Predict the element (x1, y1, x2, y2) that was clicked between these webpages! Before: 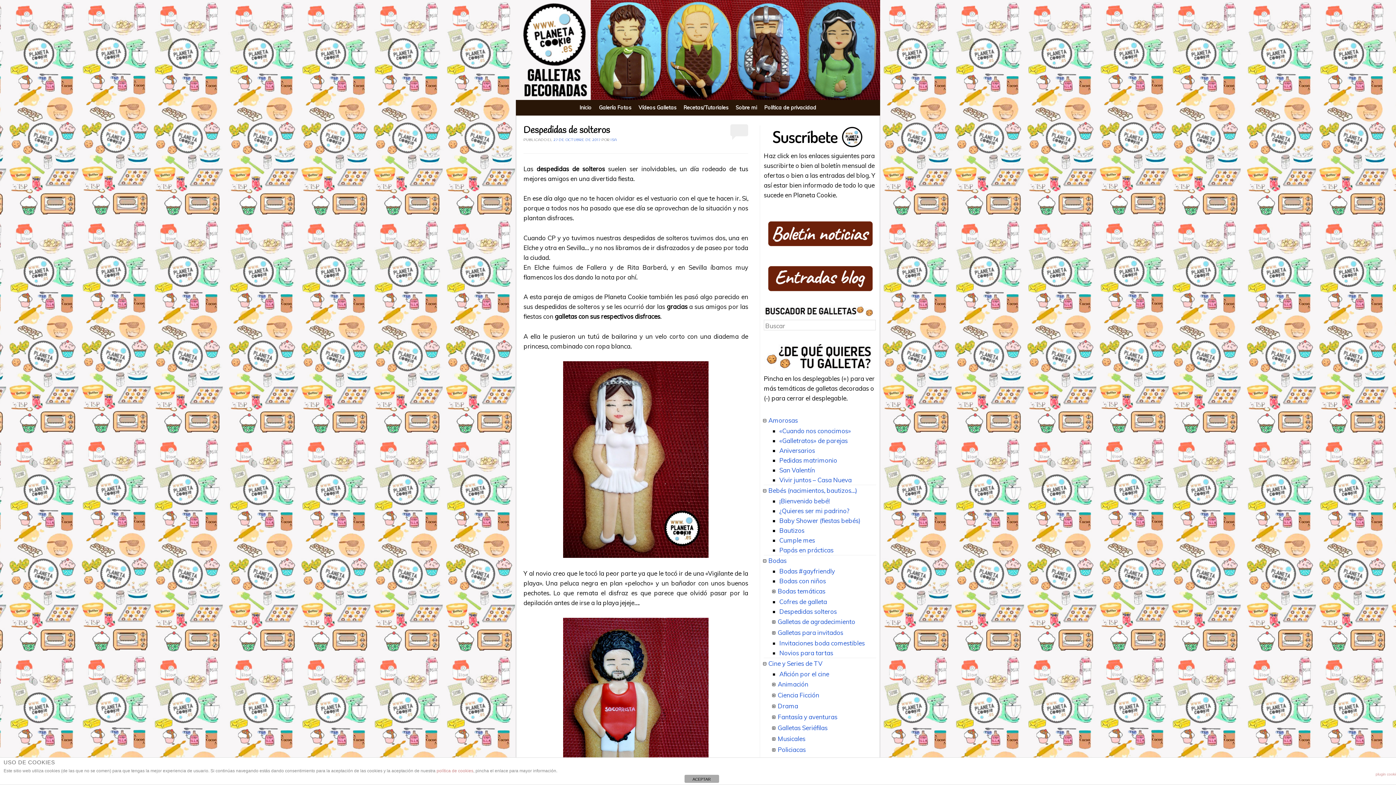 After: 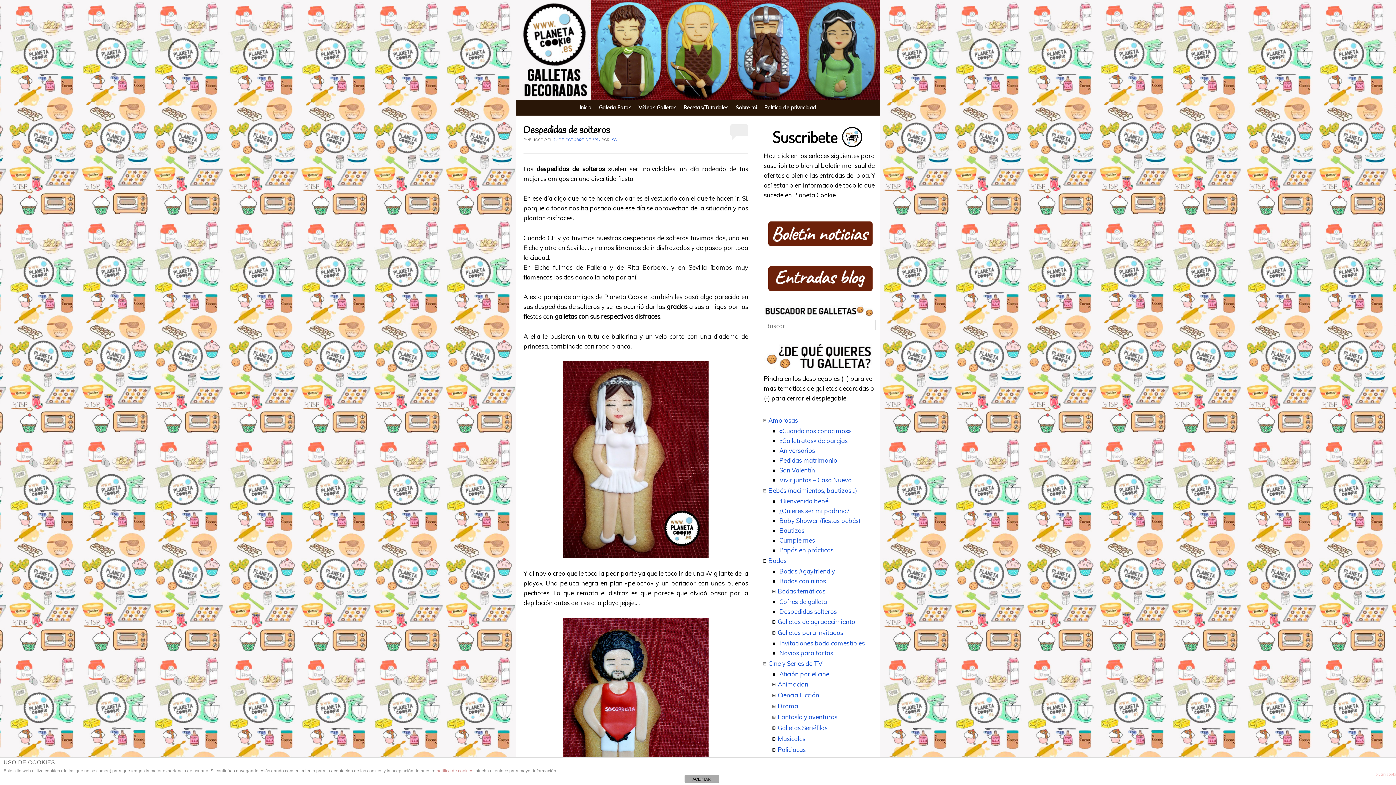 Action: bbox: (1376, 769, 1400, 780) label: plugin cookies